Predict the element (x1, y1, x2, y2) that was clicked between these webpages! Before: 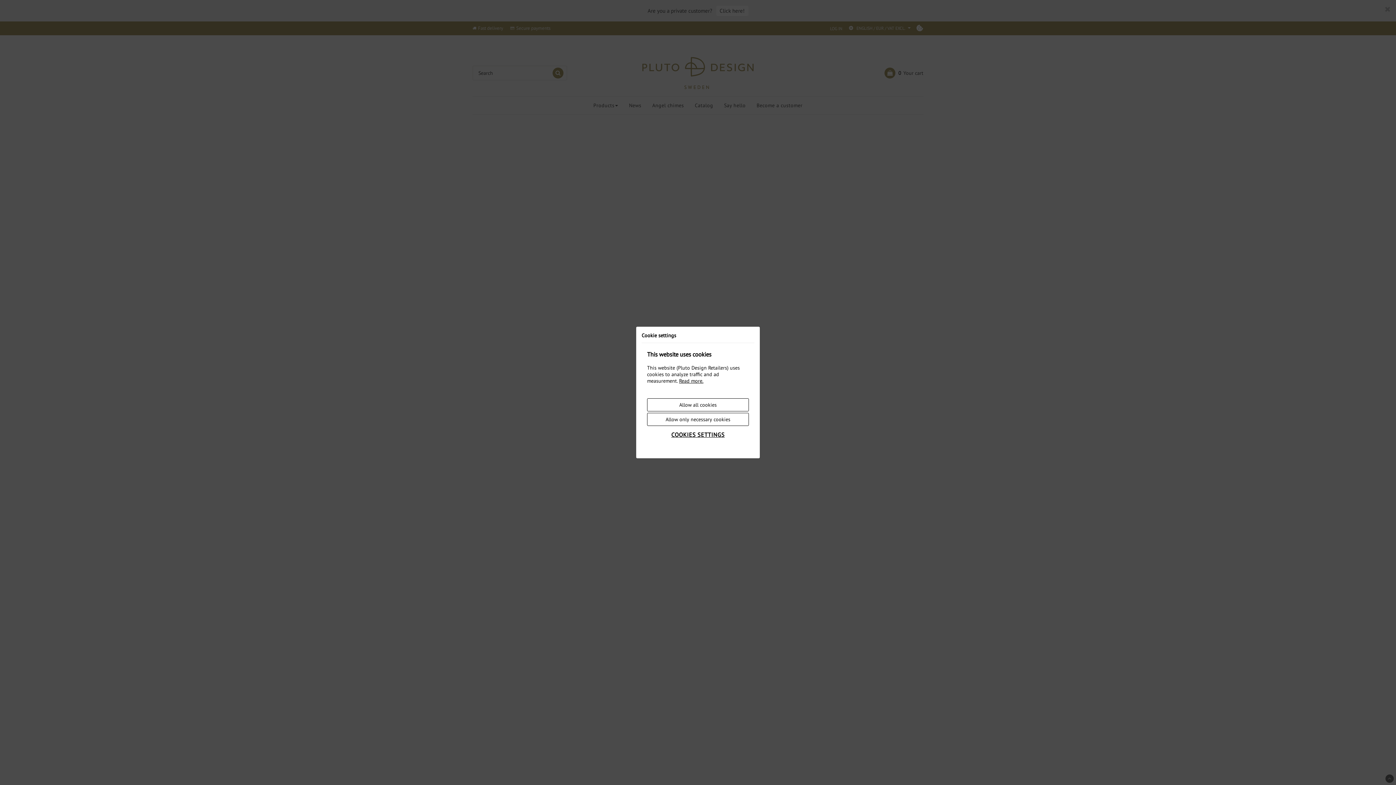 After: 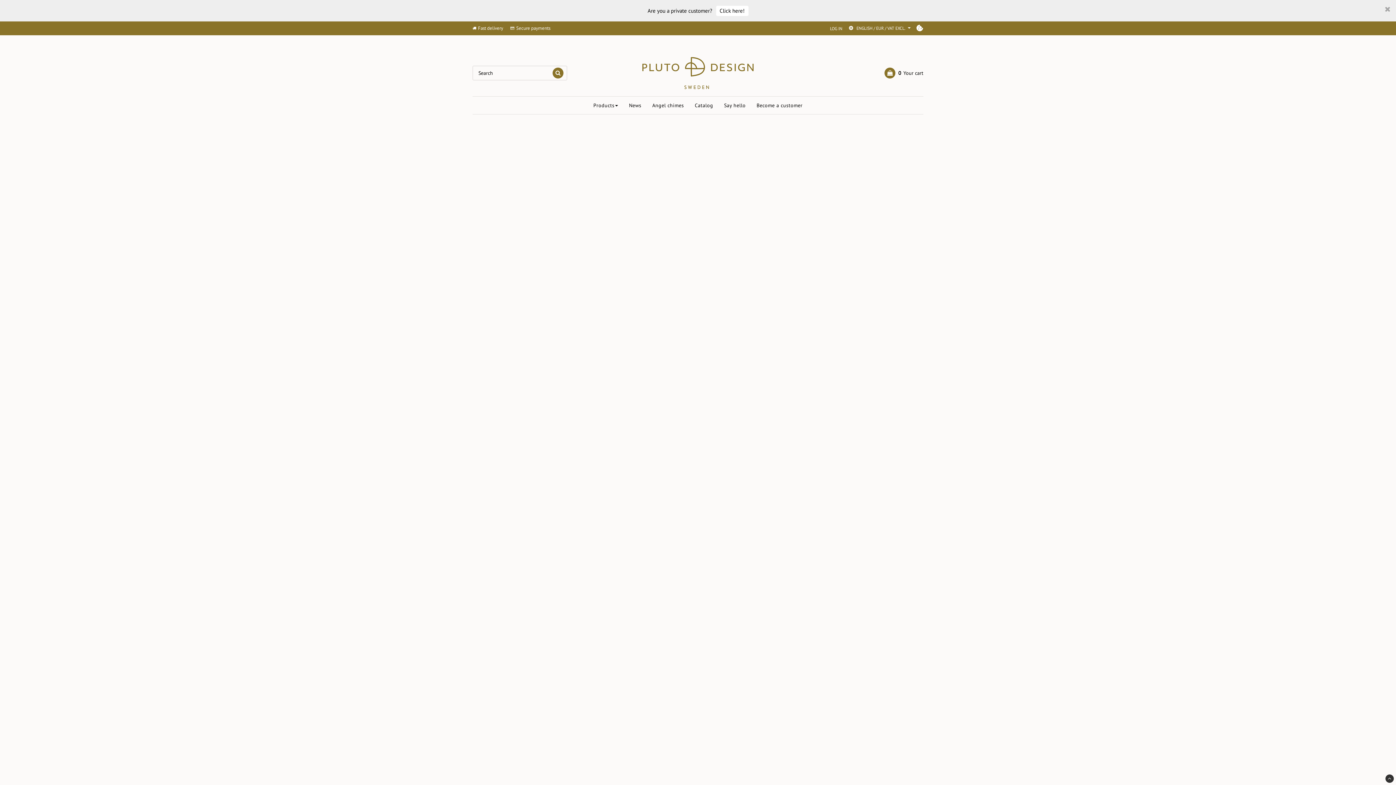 Action: bbox: (647, 412, 749, 426) label: Allow only necessary cookies